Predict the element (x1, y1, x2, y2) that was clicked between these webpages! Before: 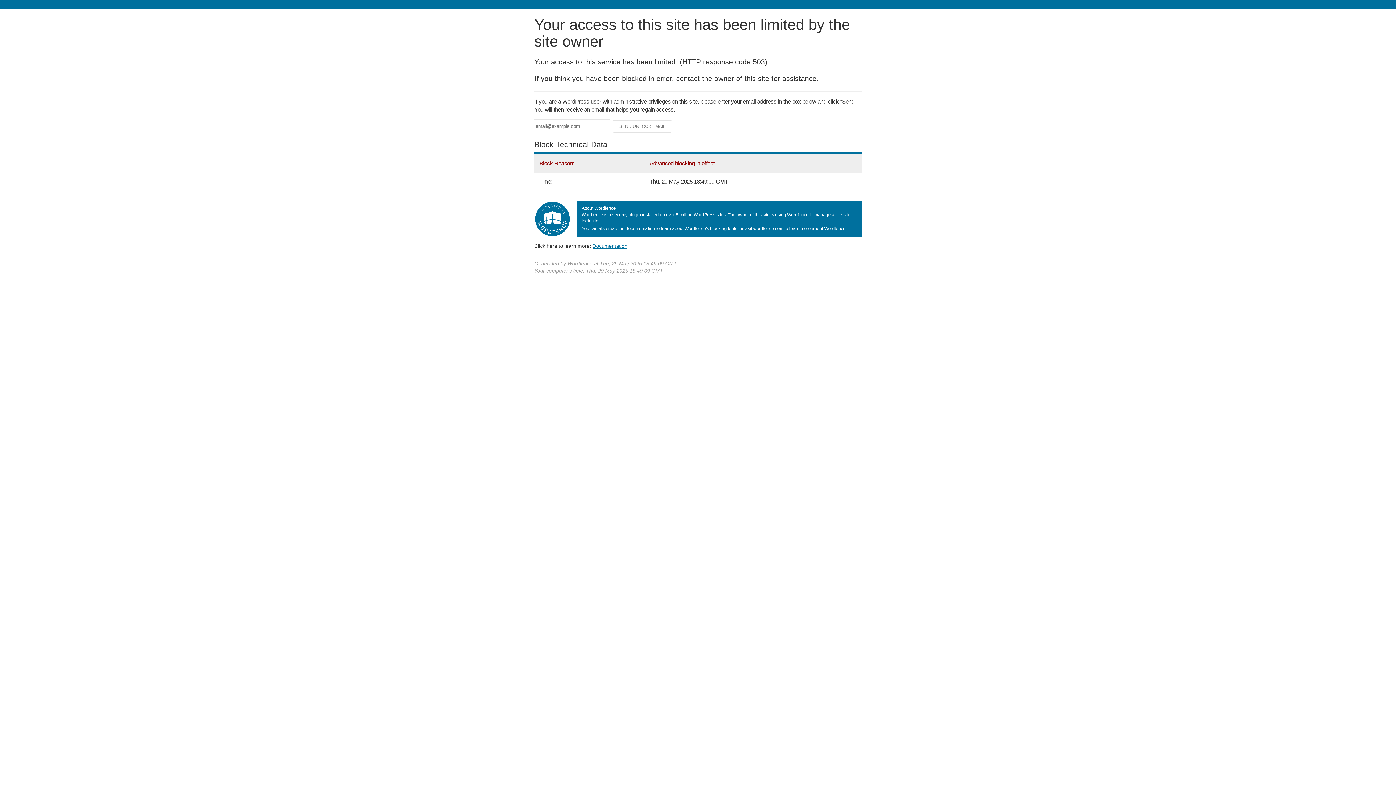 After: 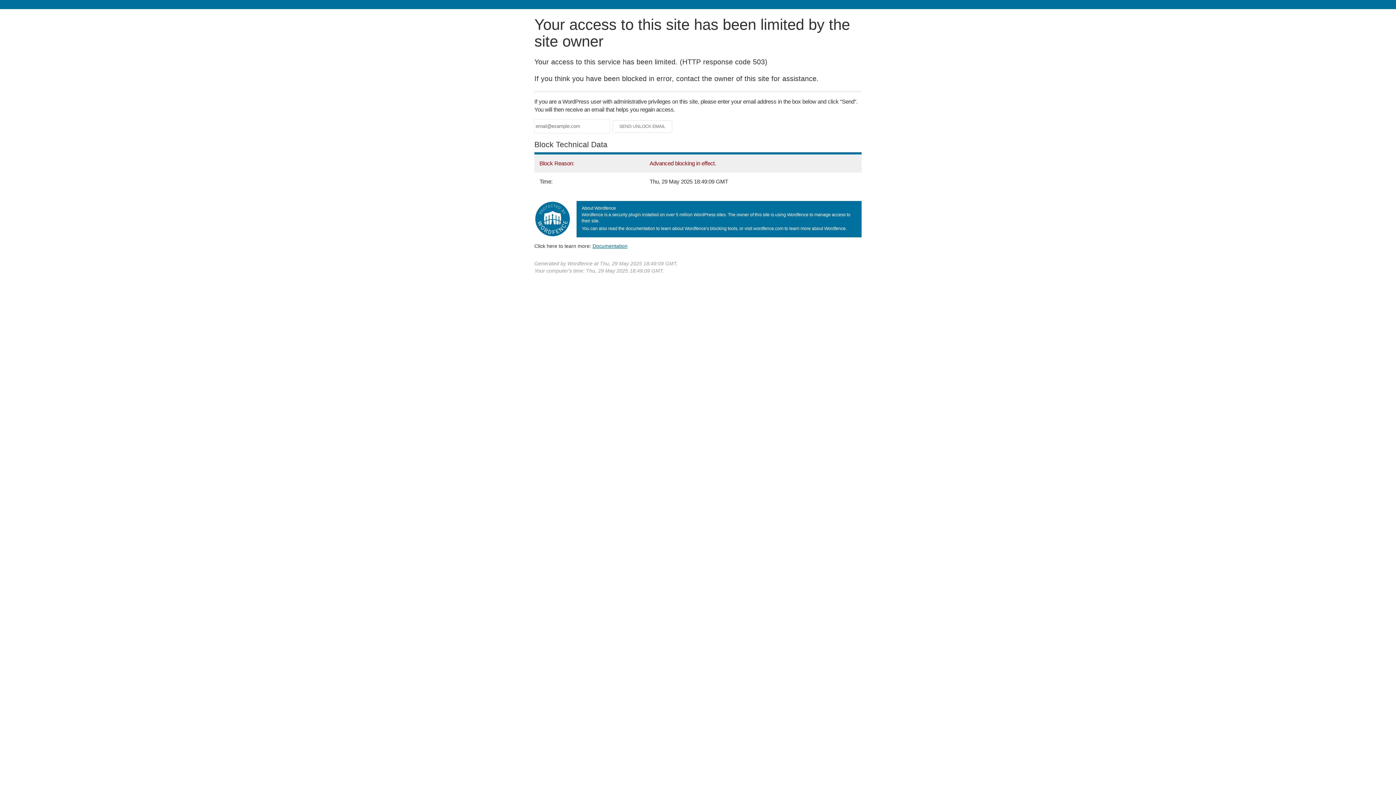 Action: bbox: (592, 243, 627, 248) label: Documentation